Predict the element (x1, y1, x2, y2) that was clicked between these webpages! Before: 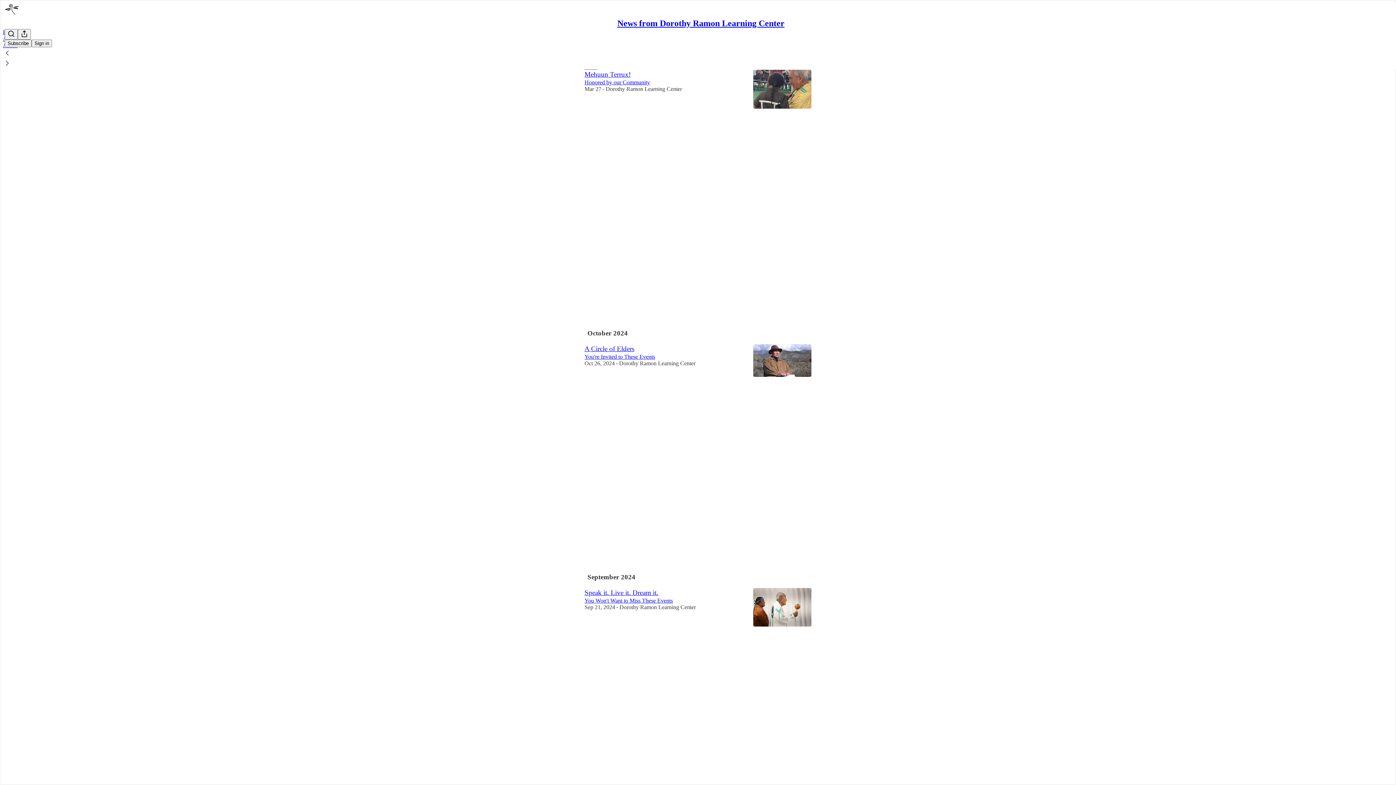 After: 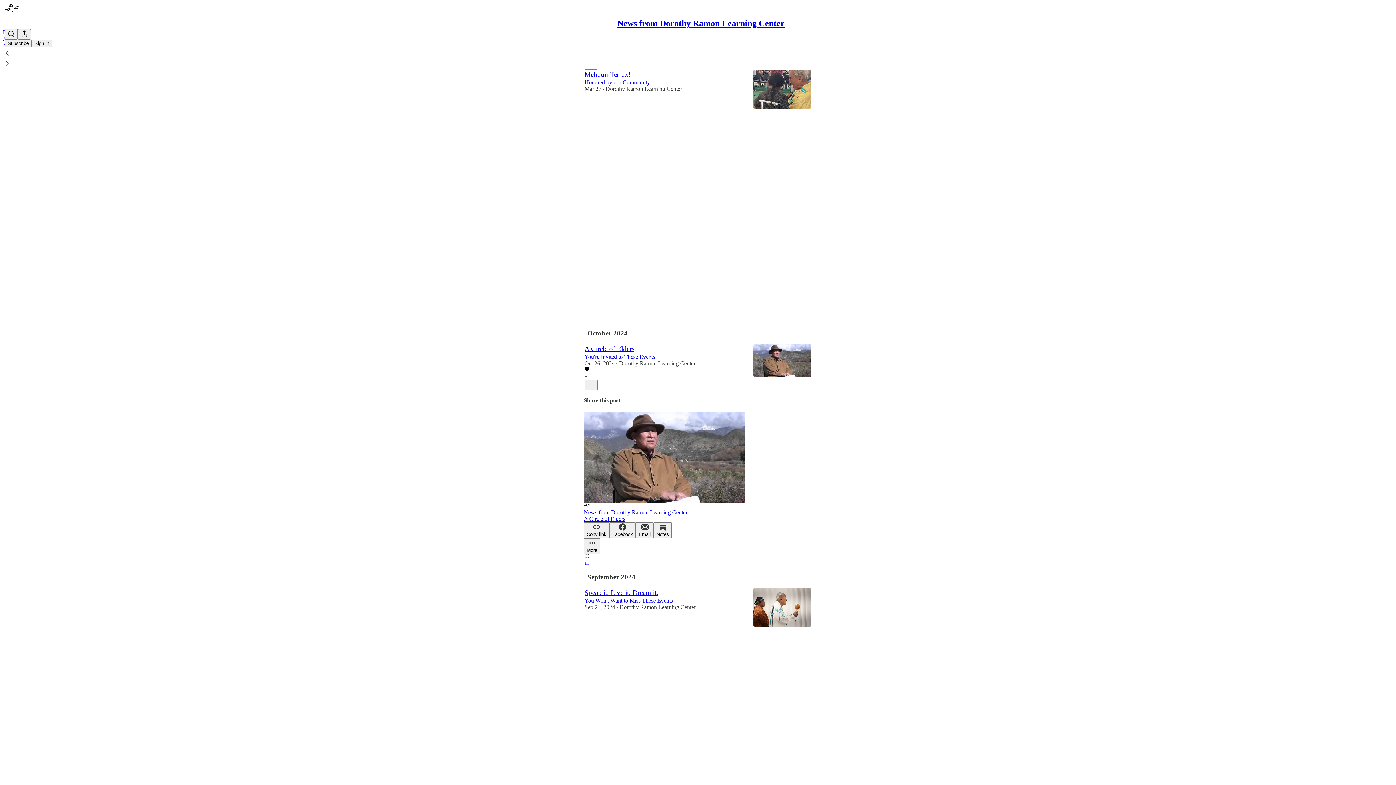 Action: bbox: (584, 553, 589, 559)